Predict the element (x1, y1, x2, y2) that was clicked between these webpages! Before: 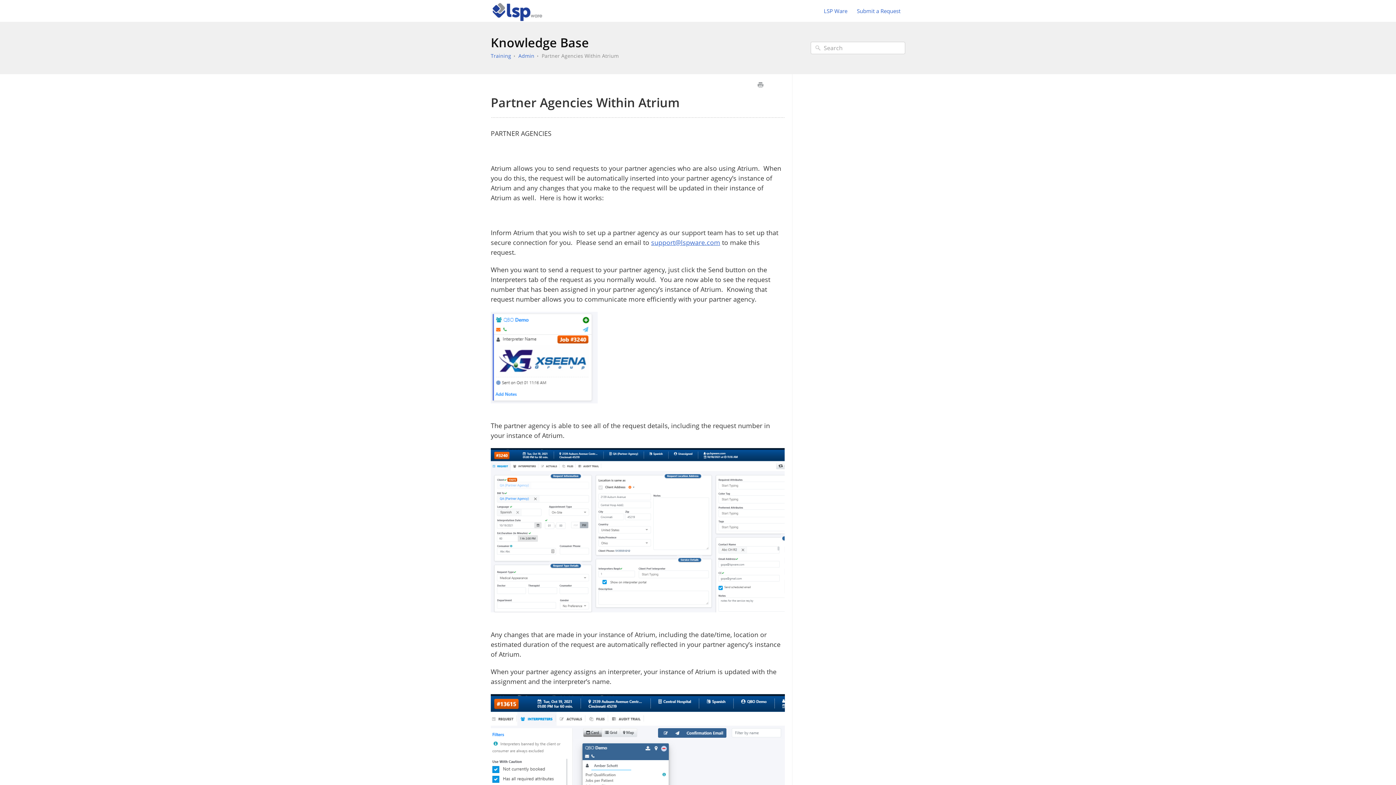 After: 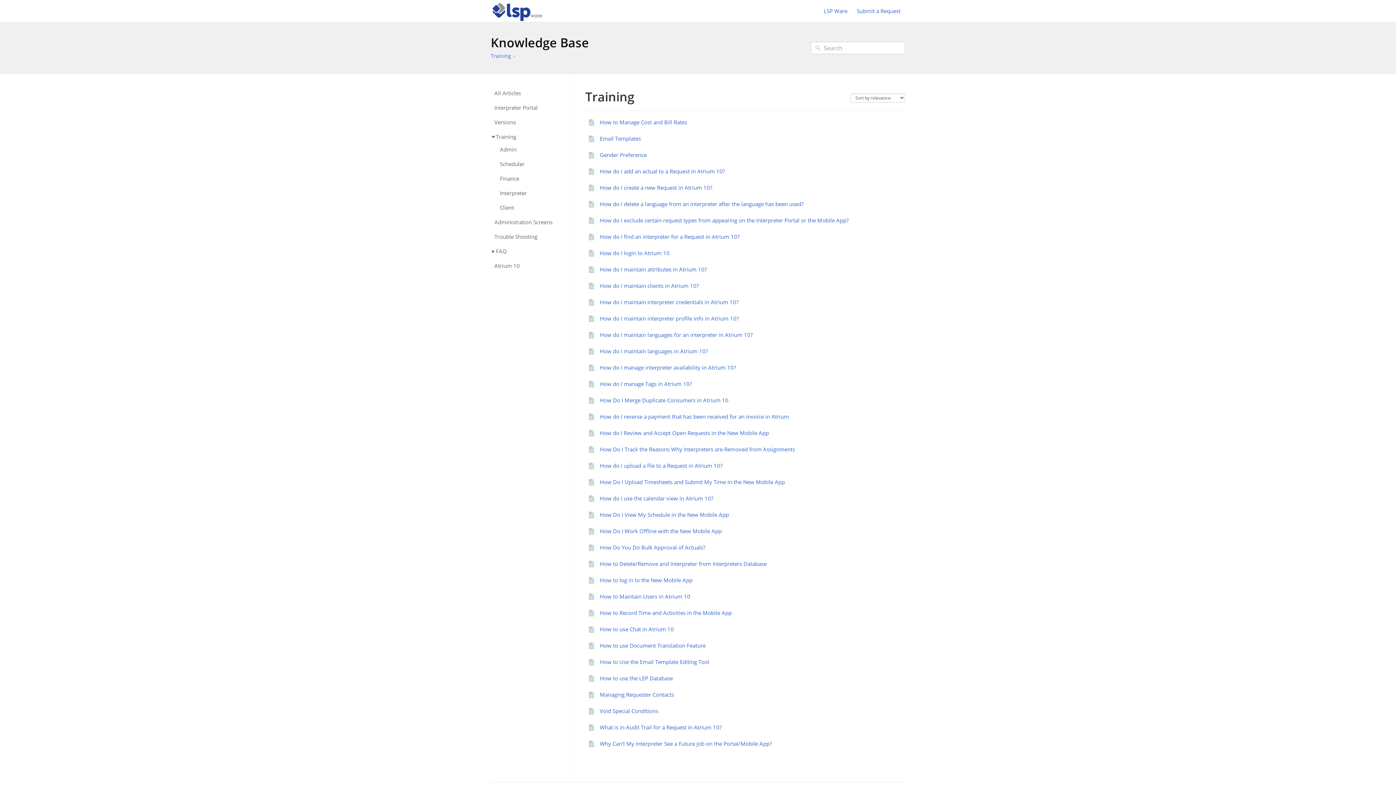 Action: label: Training bbox: (490, 52, 511, 59)